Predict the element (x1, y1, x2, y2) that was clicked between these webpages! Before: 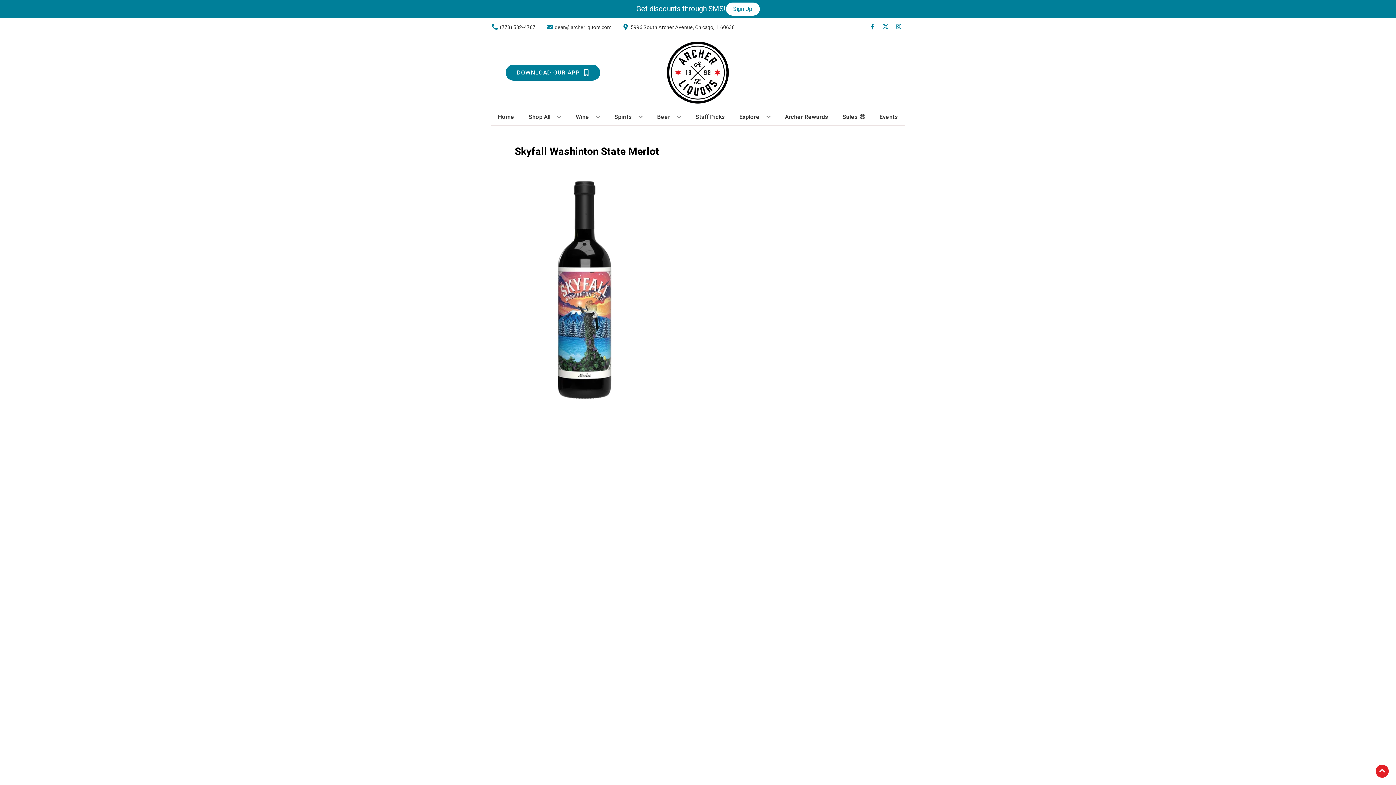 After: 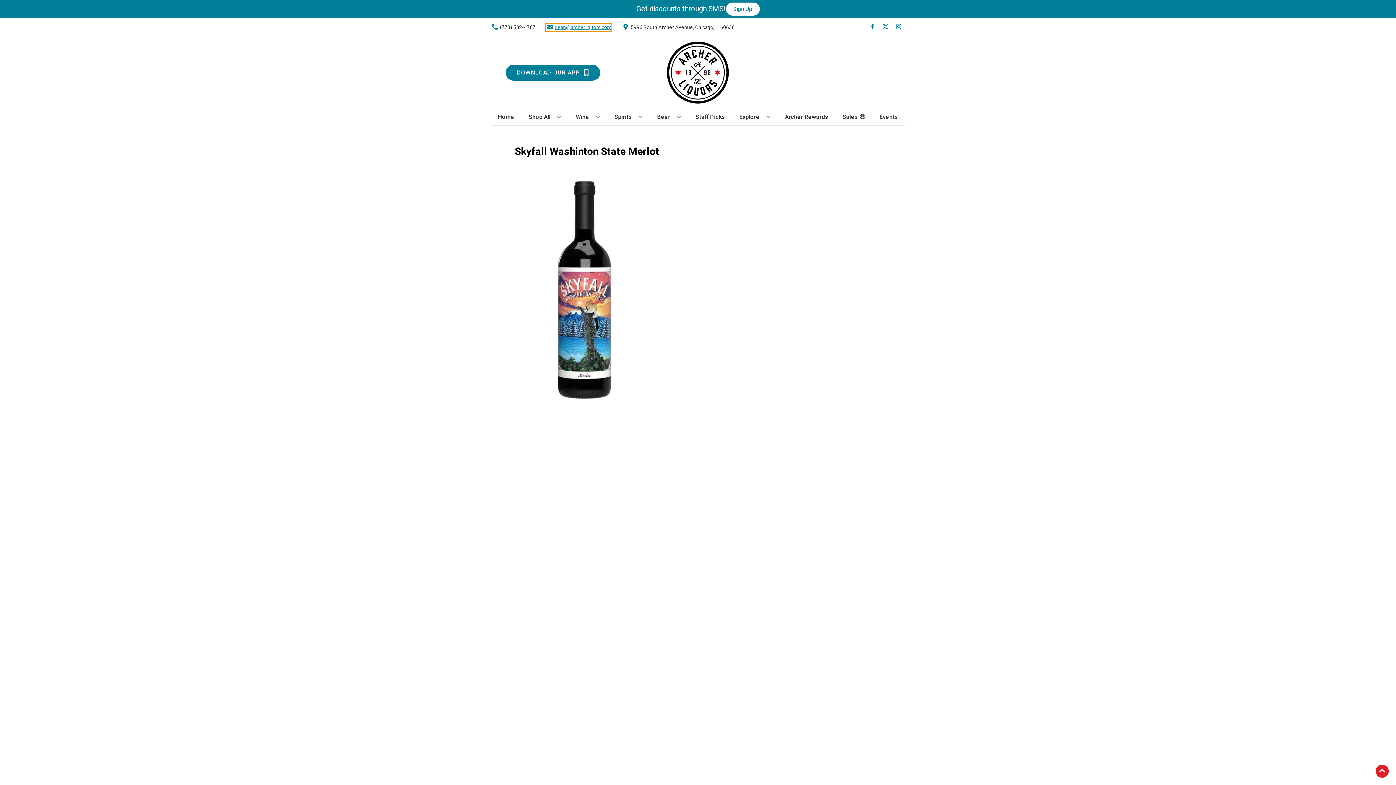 Action: label: Store Email address is dean@archerliquors.com Clicking will open a link in a new tab bbox: (545, 23, 611, 31)